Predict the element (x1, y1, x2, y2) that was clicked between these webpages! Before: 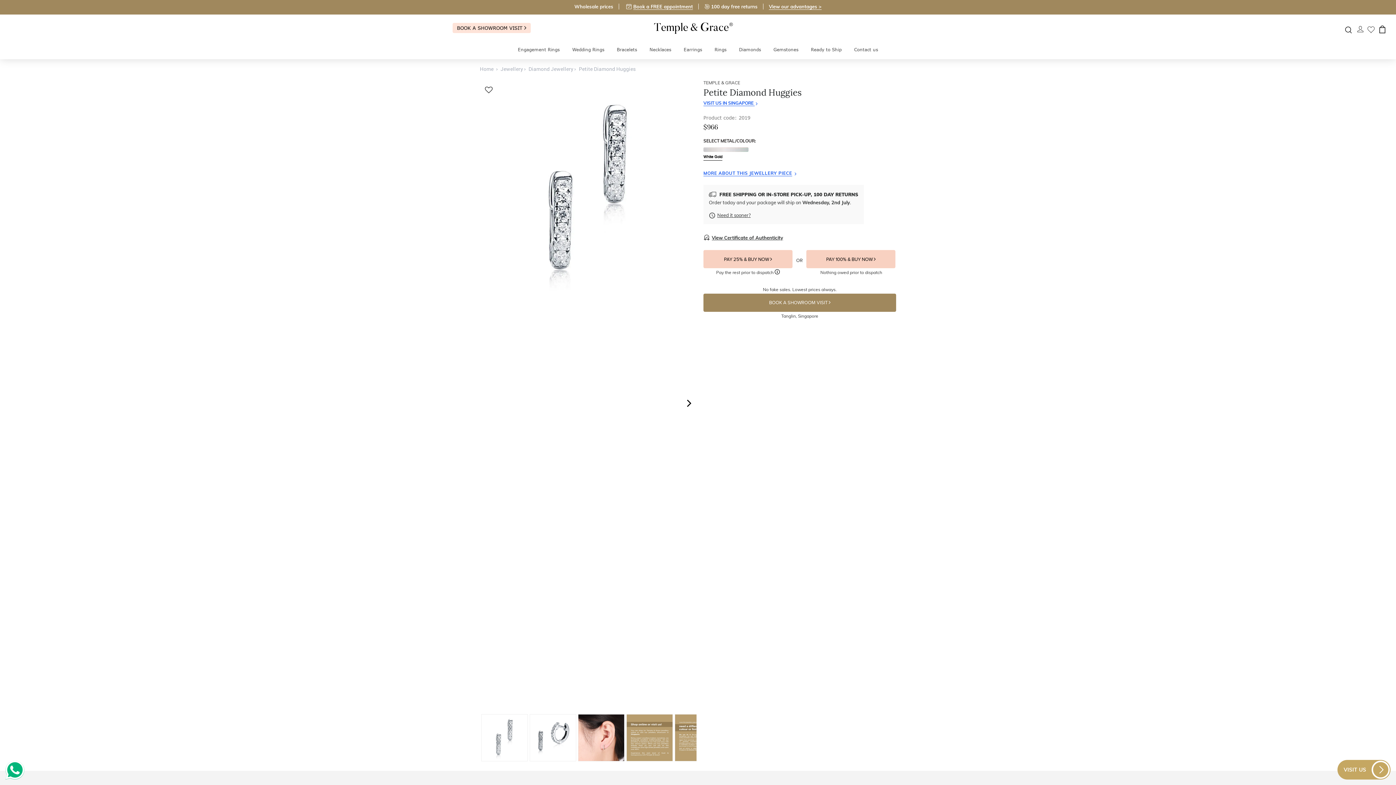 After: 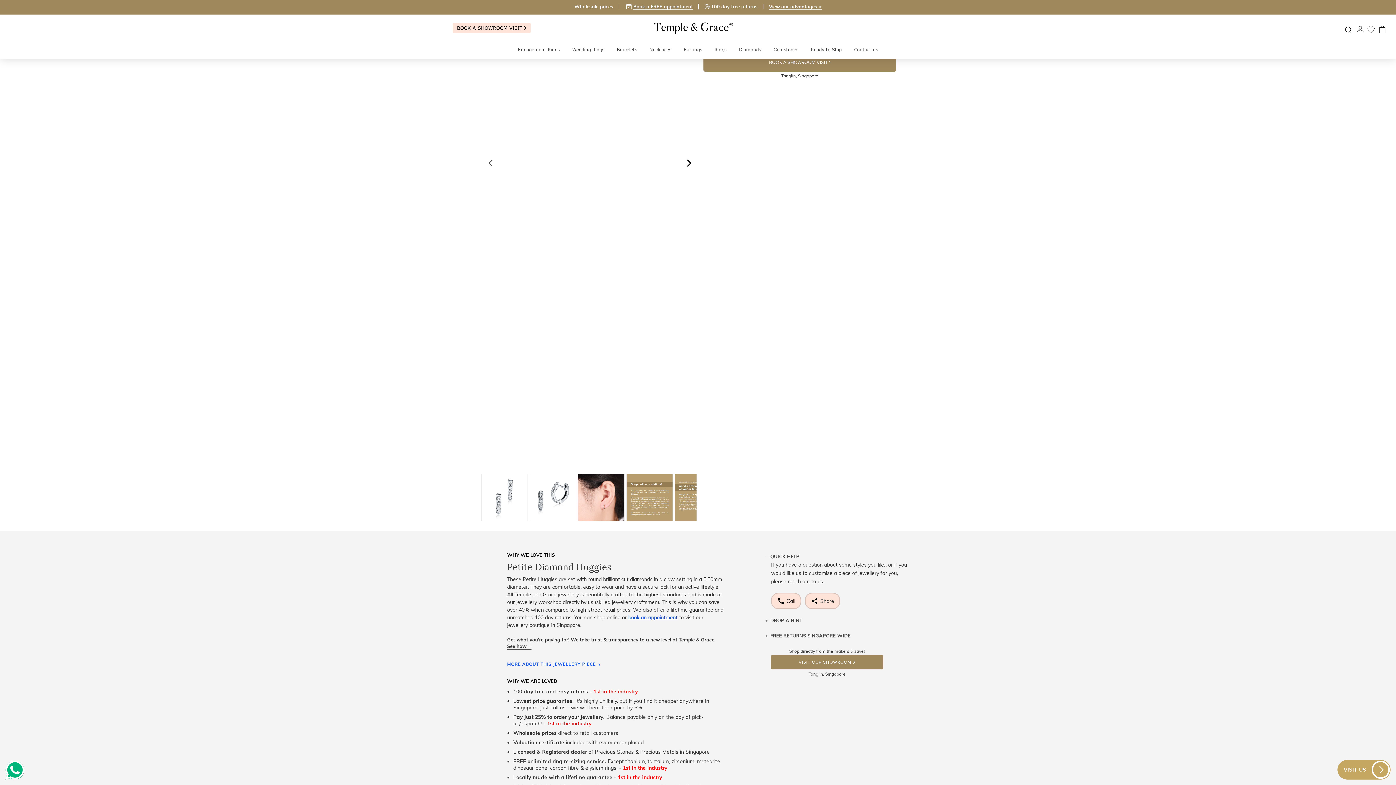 Action: bbox: (682, 397, 696, 1025)